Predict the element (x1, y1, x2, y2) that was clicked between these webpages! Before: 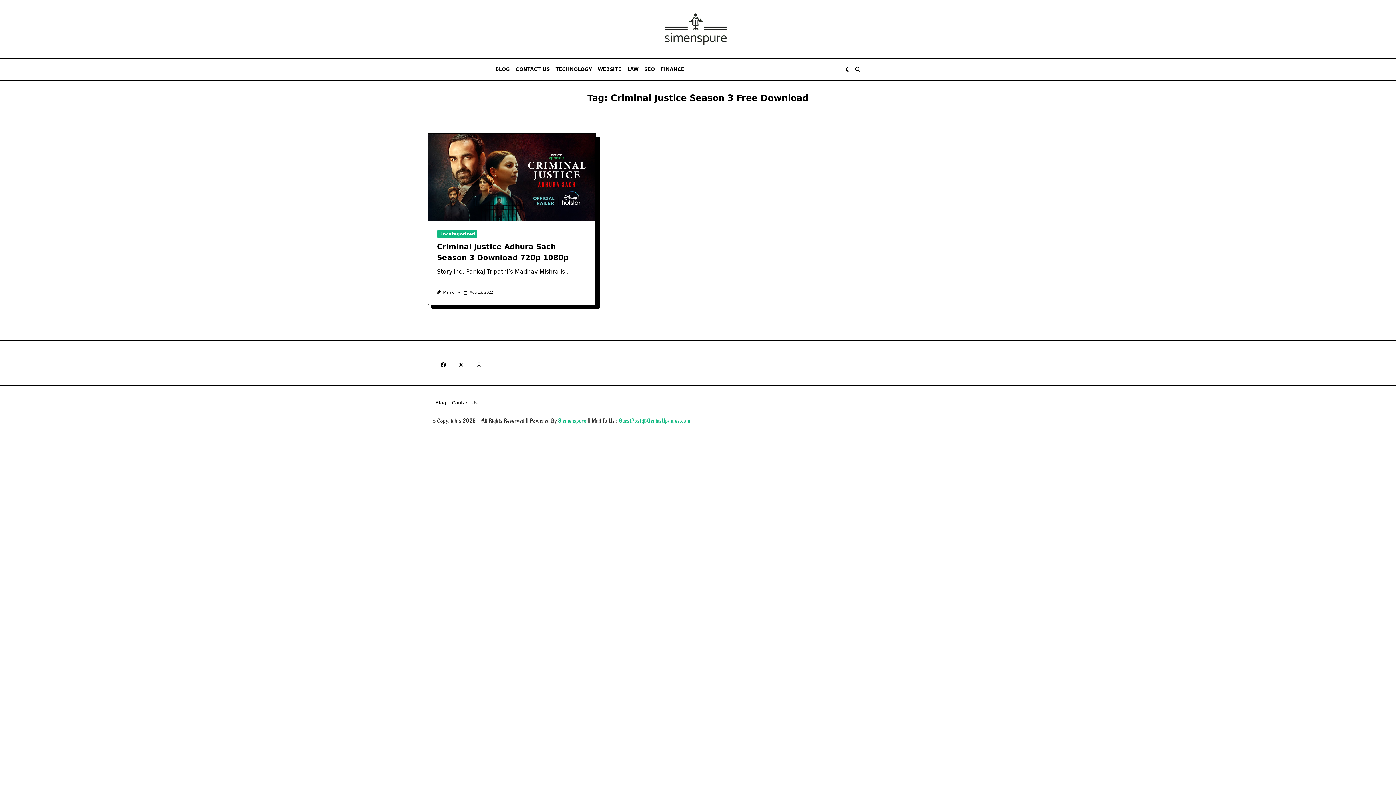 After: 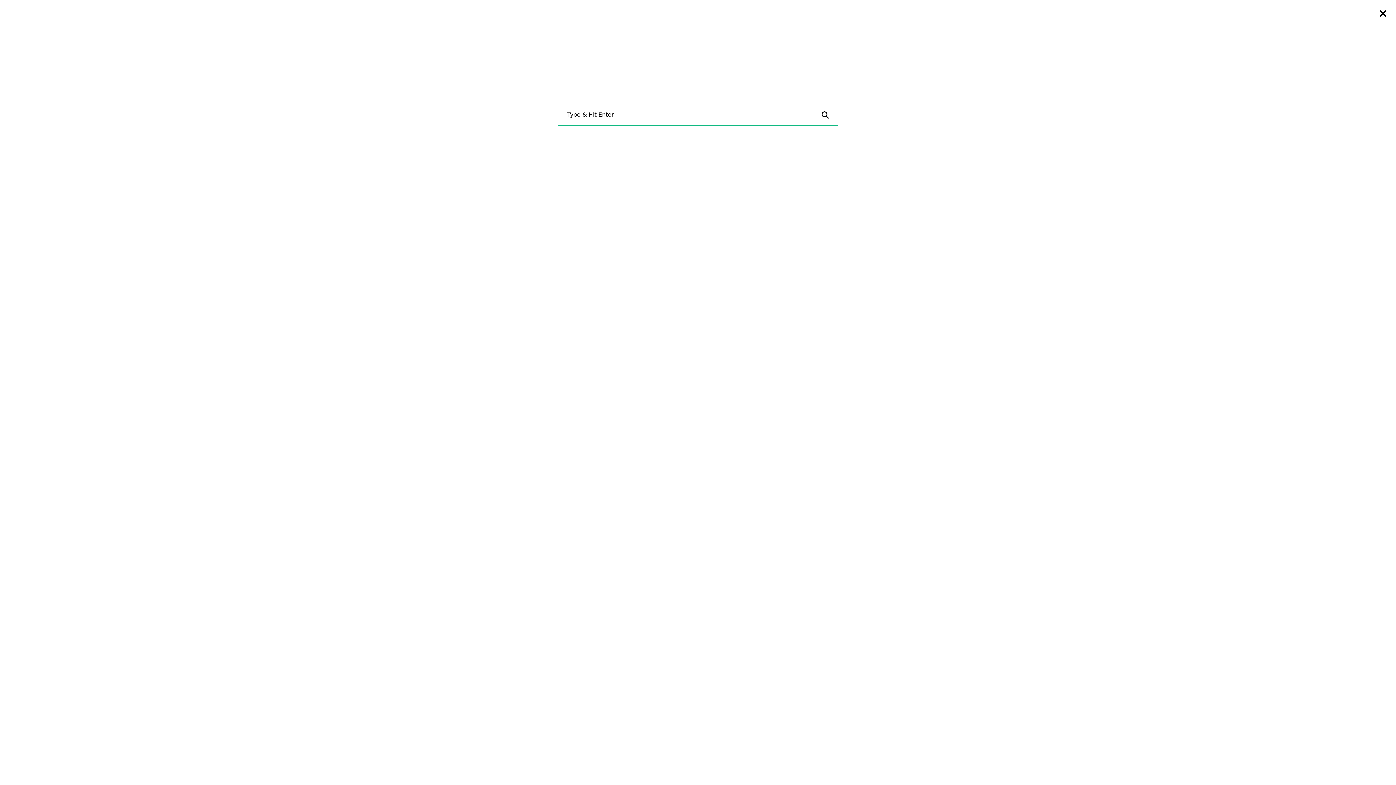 Action: bbox: (855, 66, 860, 72)